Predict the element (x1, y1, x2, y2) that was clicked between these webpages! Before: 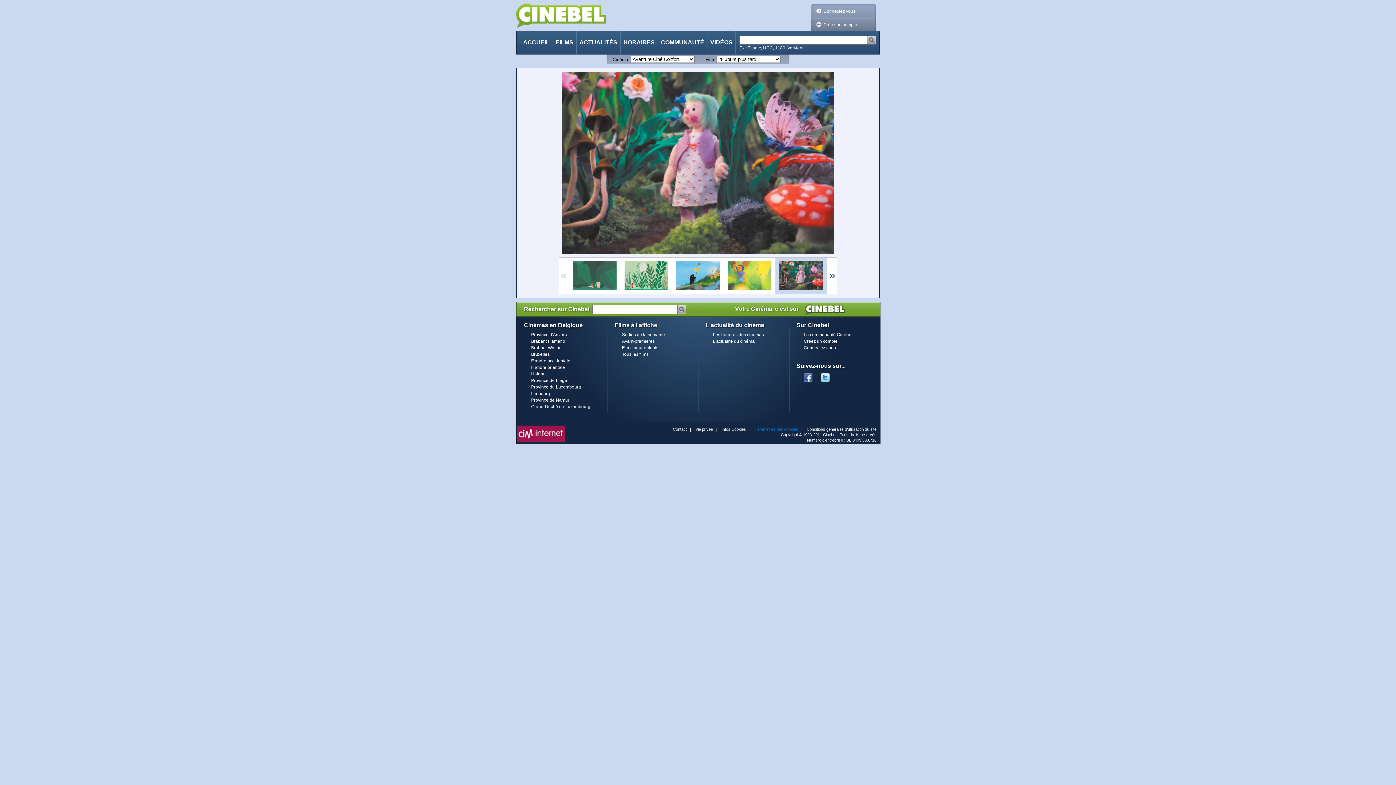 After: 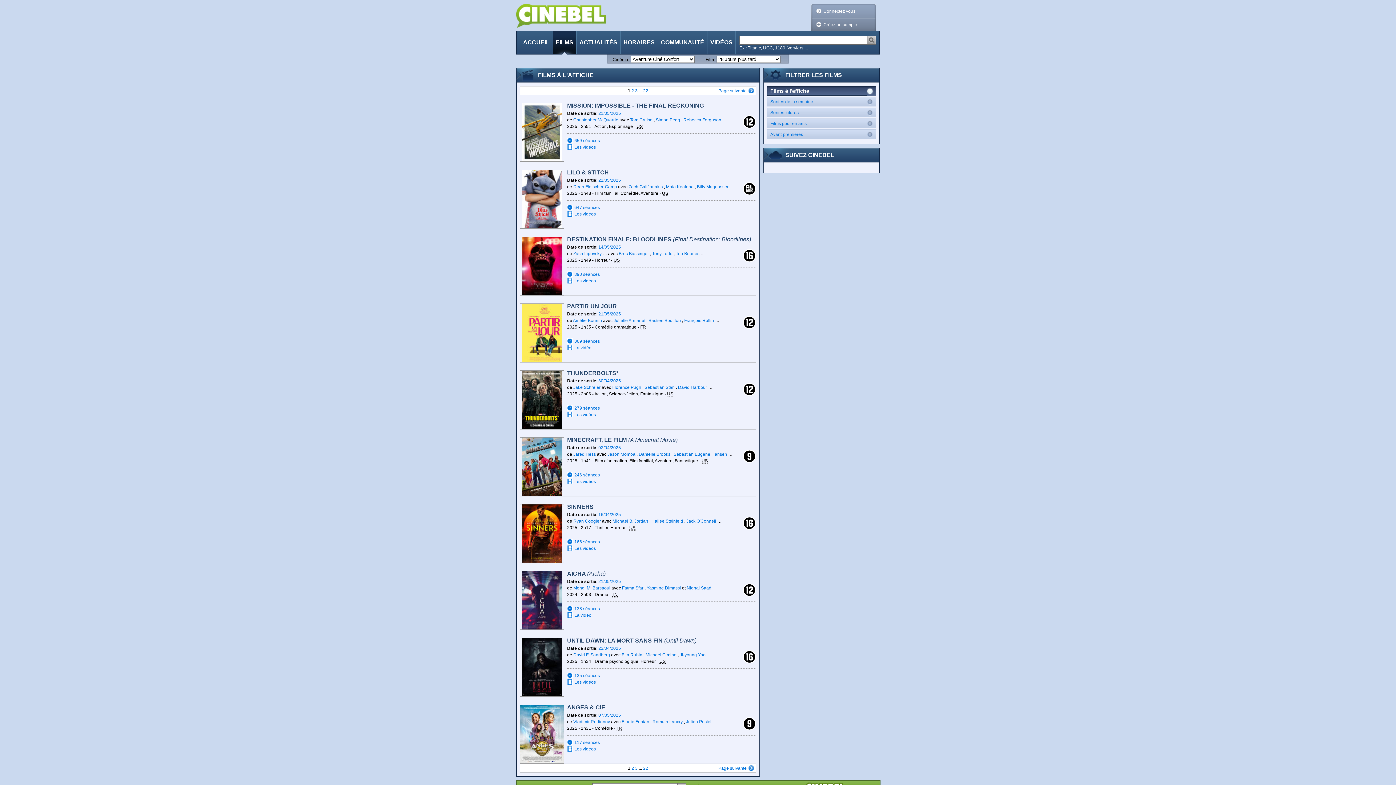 Action: label: Tous les films bbox: (622, 352, 648, 357)